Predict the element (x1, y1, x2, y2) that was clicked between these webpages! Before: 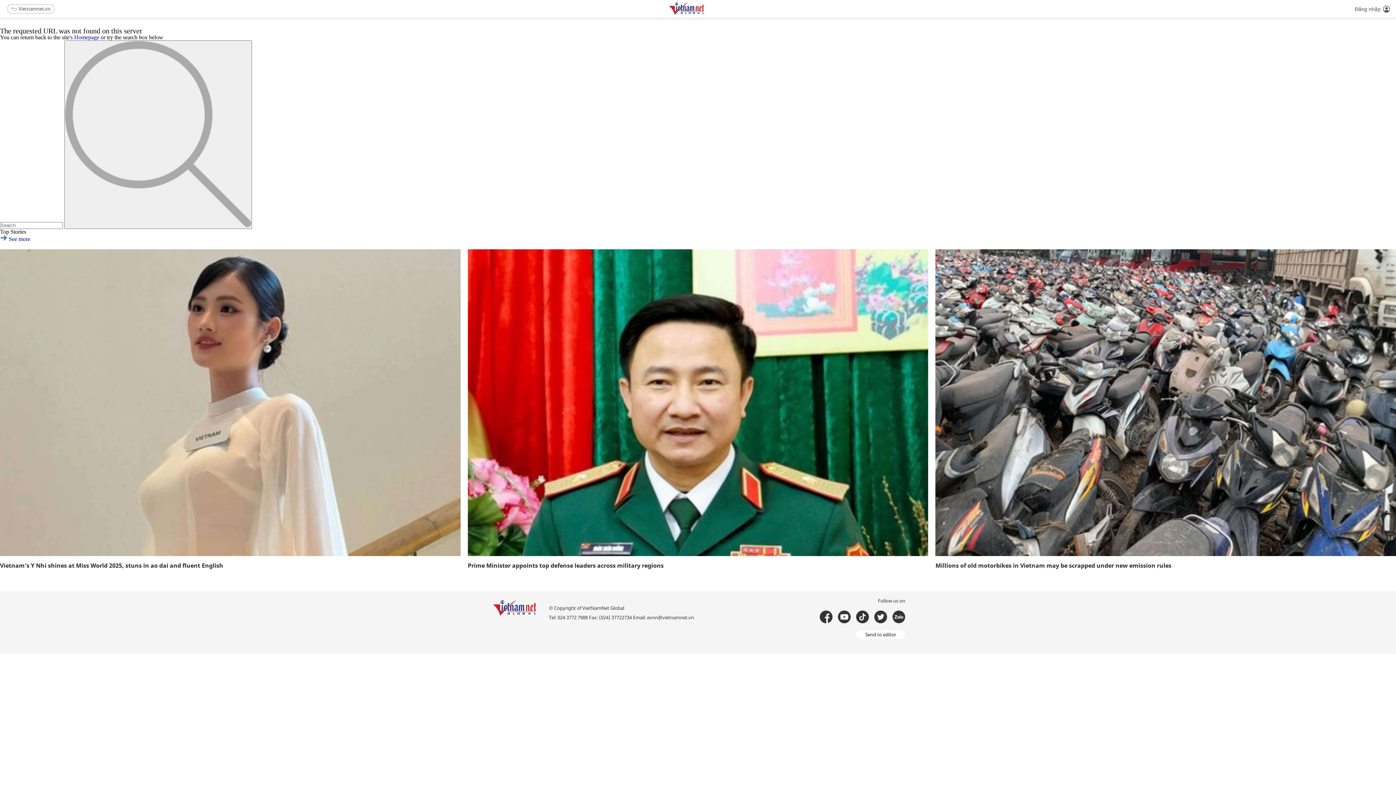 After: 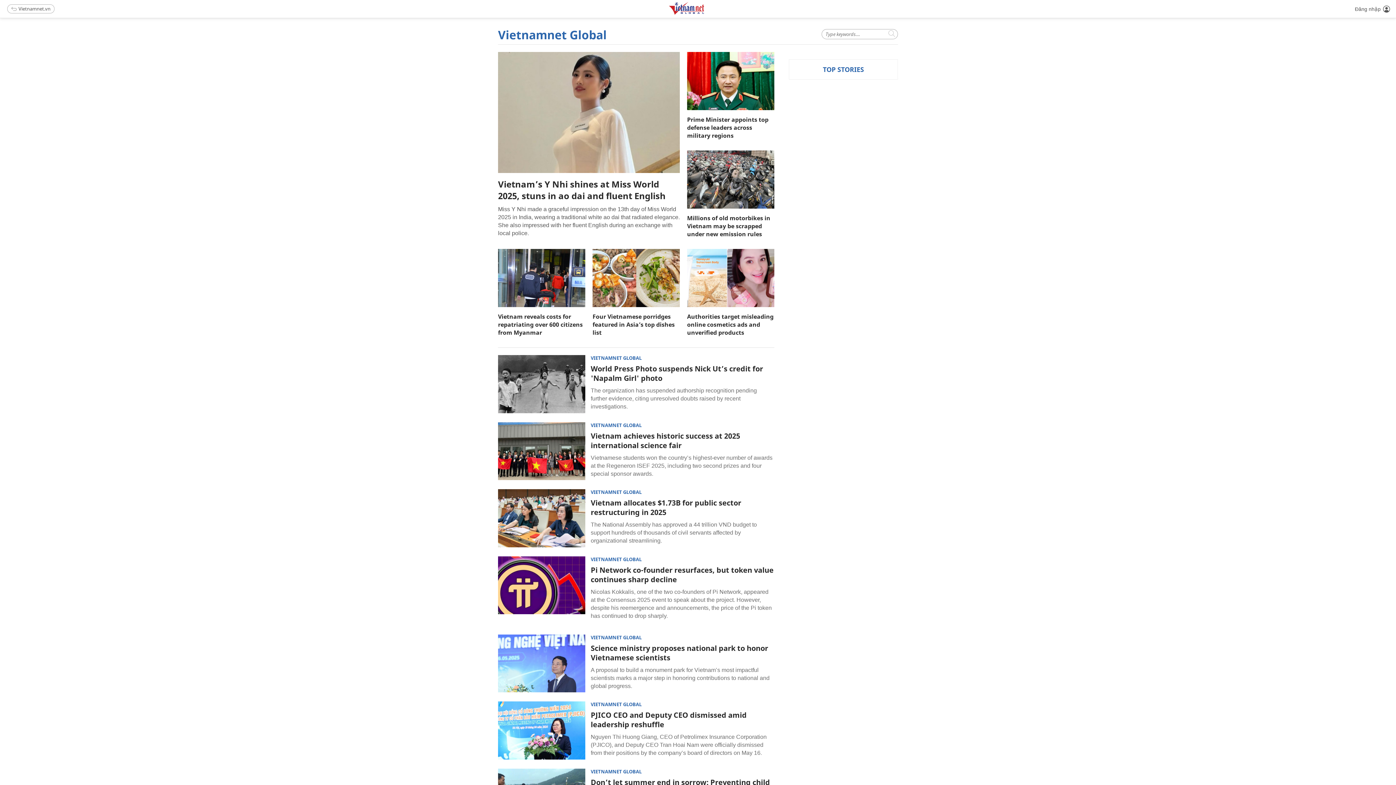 Action: bbox: (490, 599, 549, 639)